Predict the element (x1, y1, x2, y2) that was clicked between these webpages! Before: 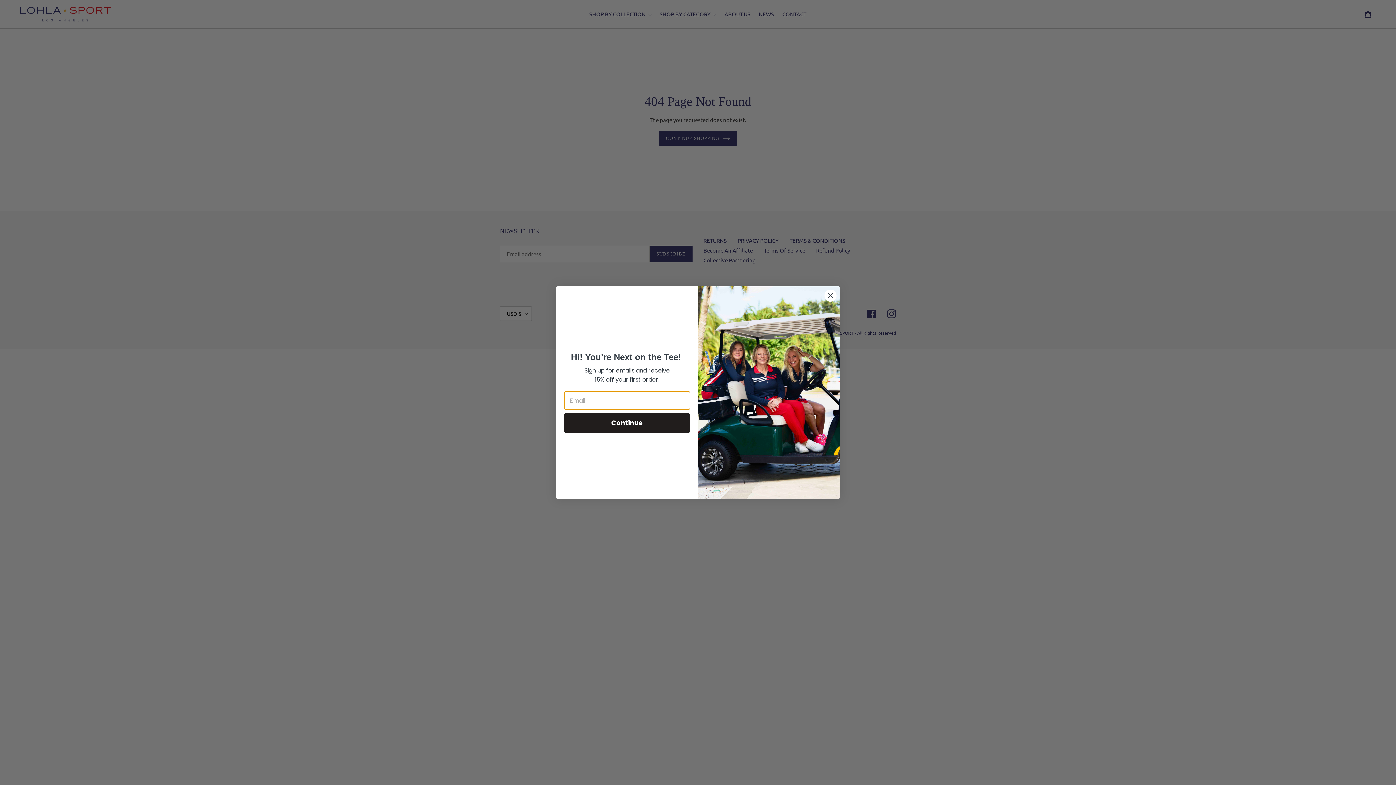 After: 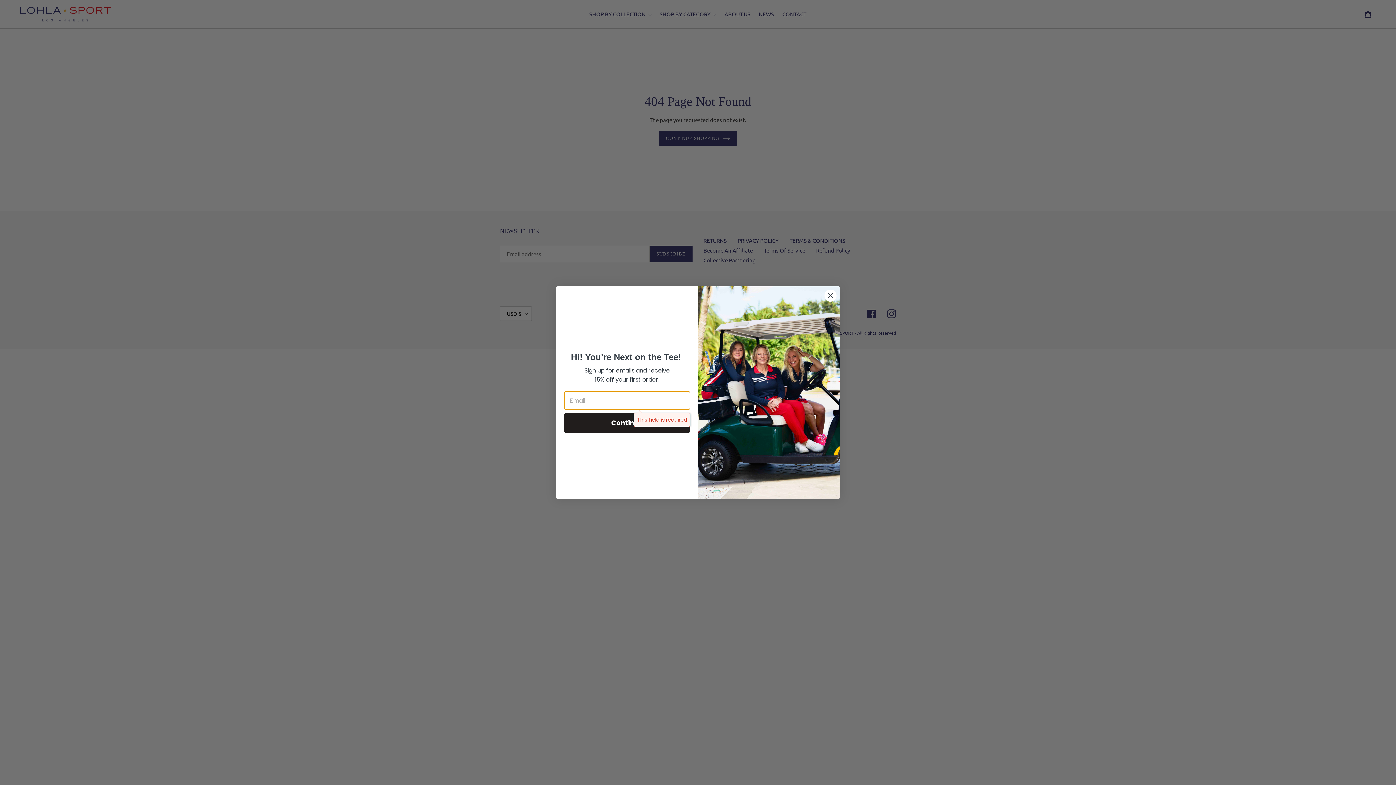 Action: label: Continue bbox: (564, 413, 690, 433)